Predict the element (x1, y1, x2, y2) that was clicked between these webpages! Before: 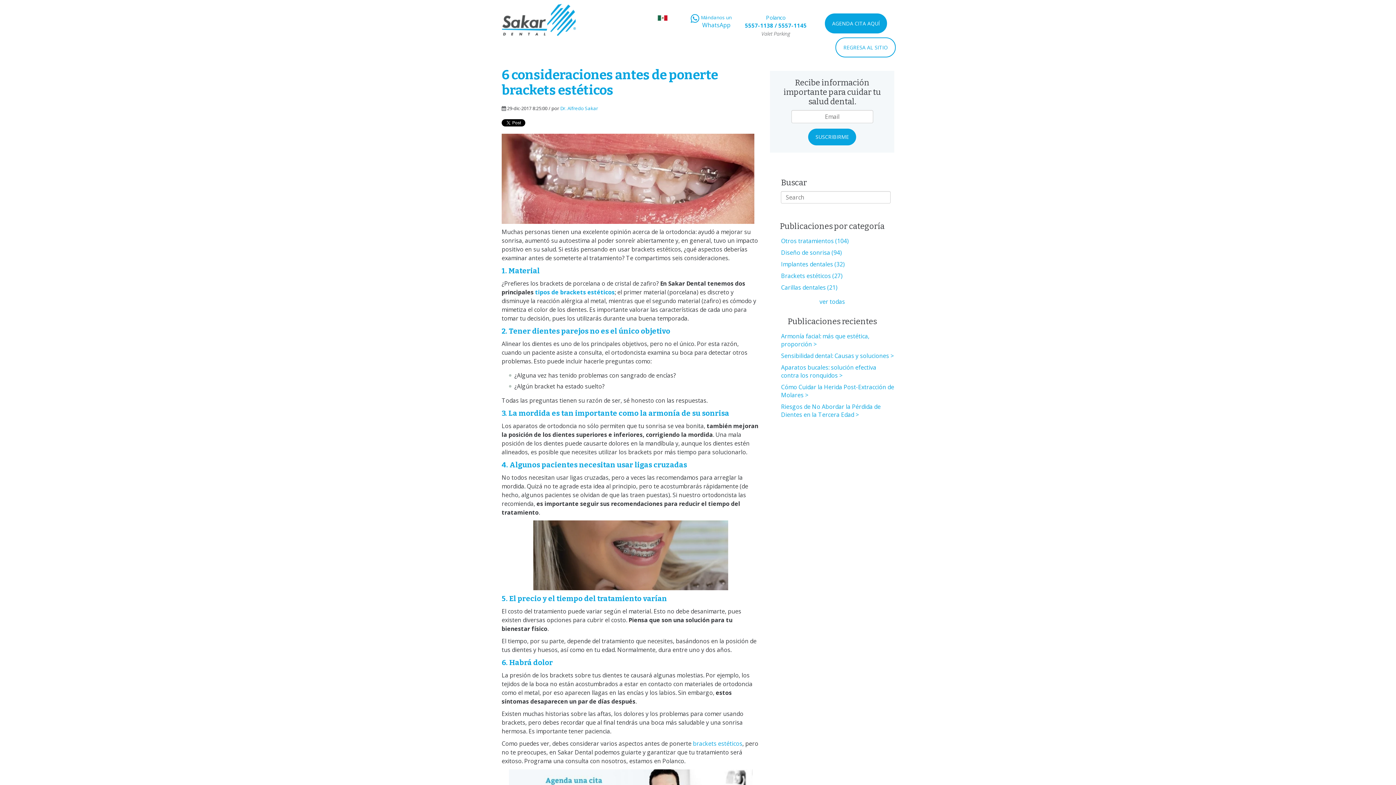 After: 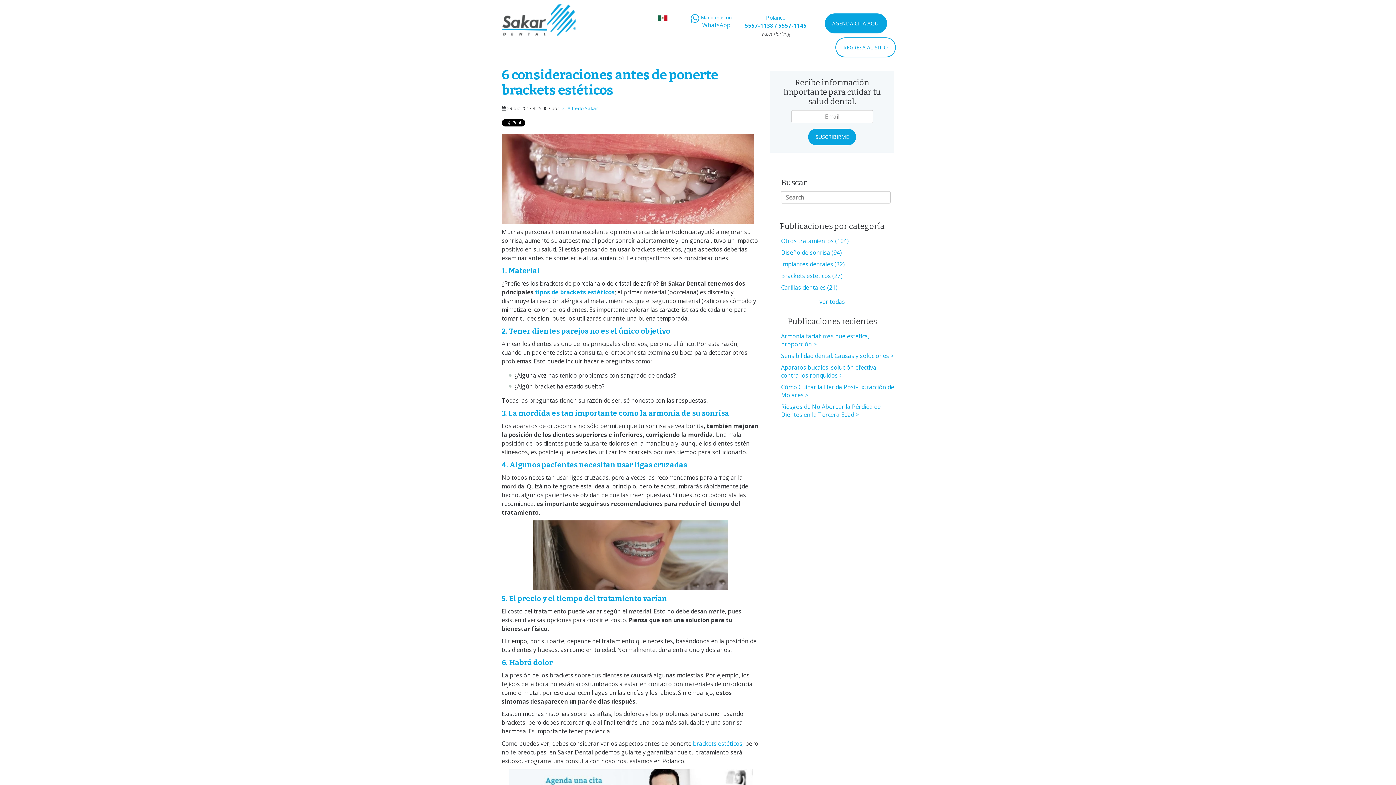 Action: label: 5557-1145 bbox: (778, 21, 806, 29)